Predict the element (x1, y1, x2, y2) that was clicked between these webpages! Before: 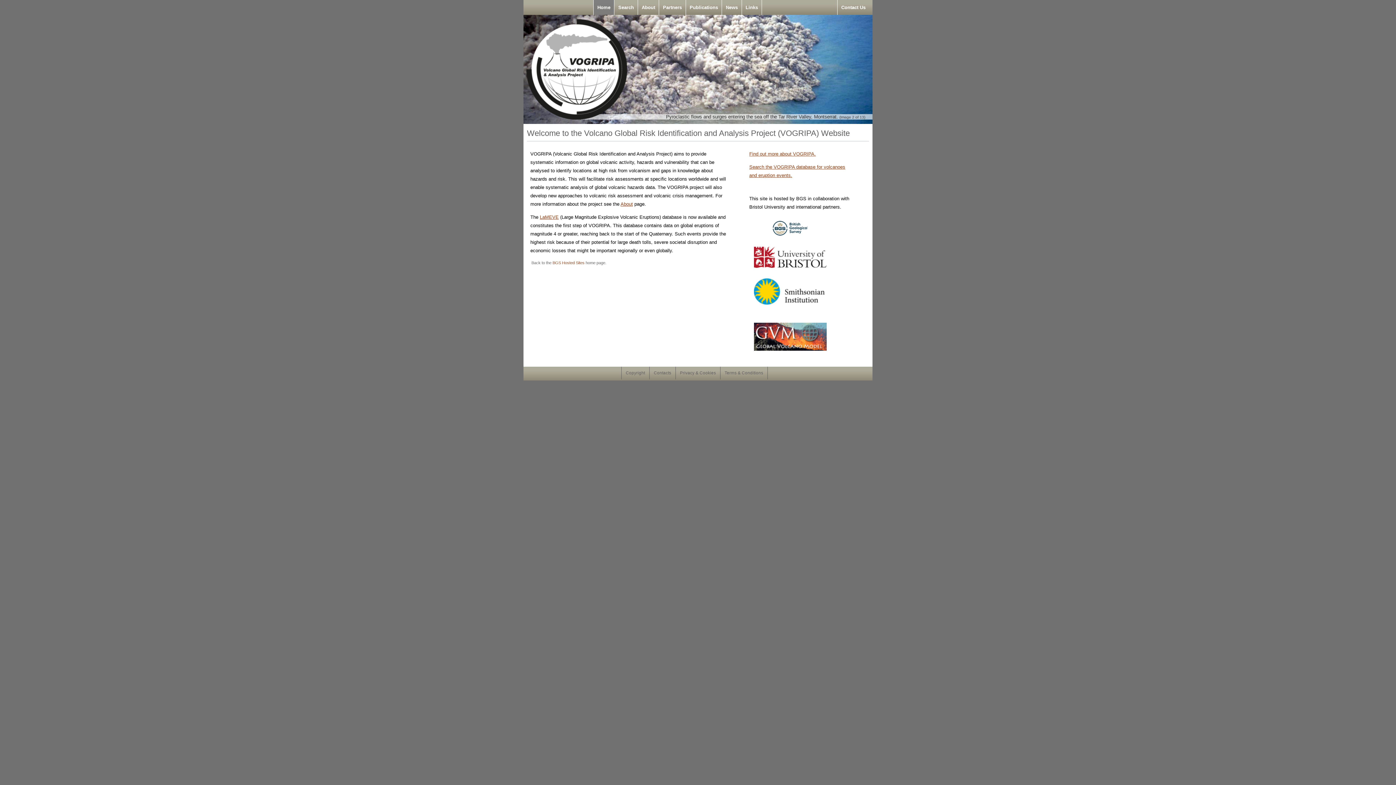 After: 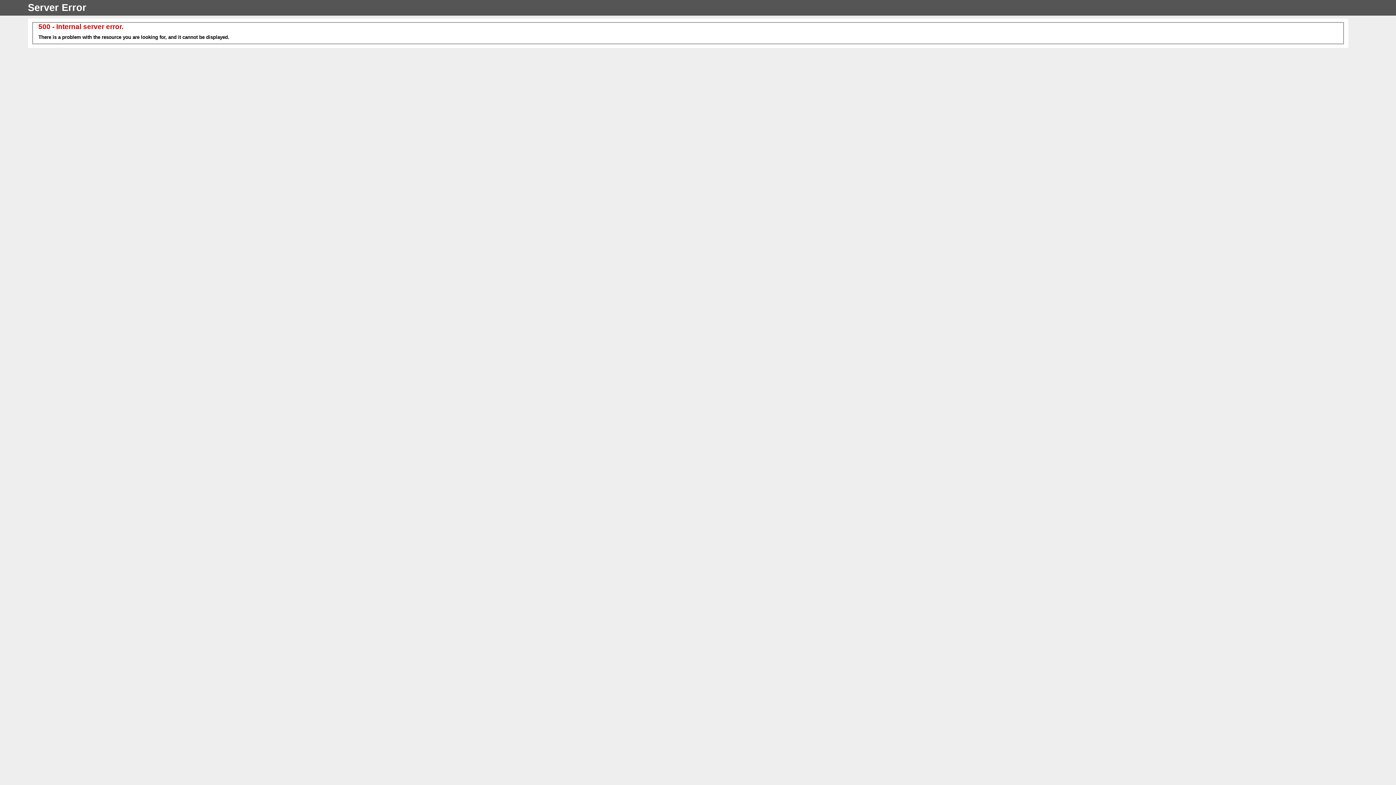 Action: bbox: (620, 201, 633, 207) label: About